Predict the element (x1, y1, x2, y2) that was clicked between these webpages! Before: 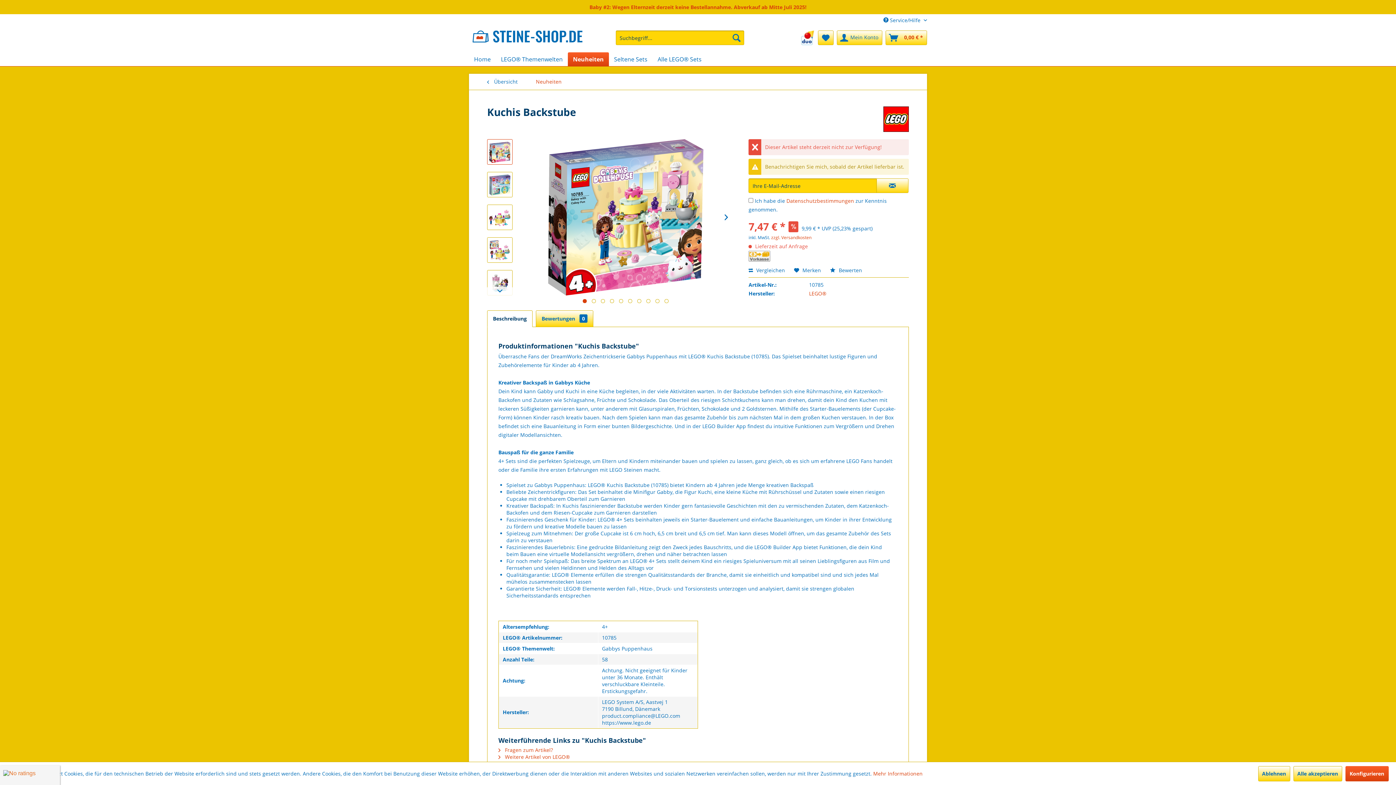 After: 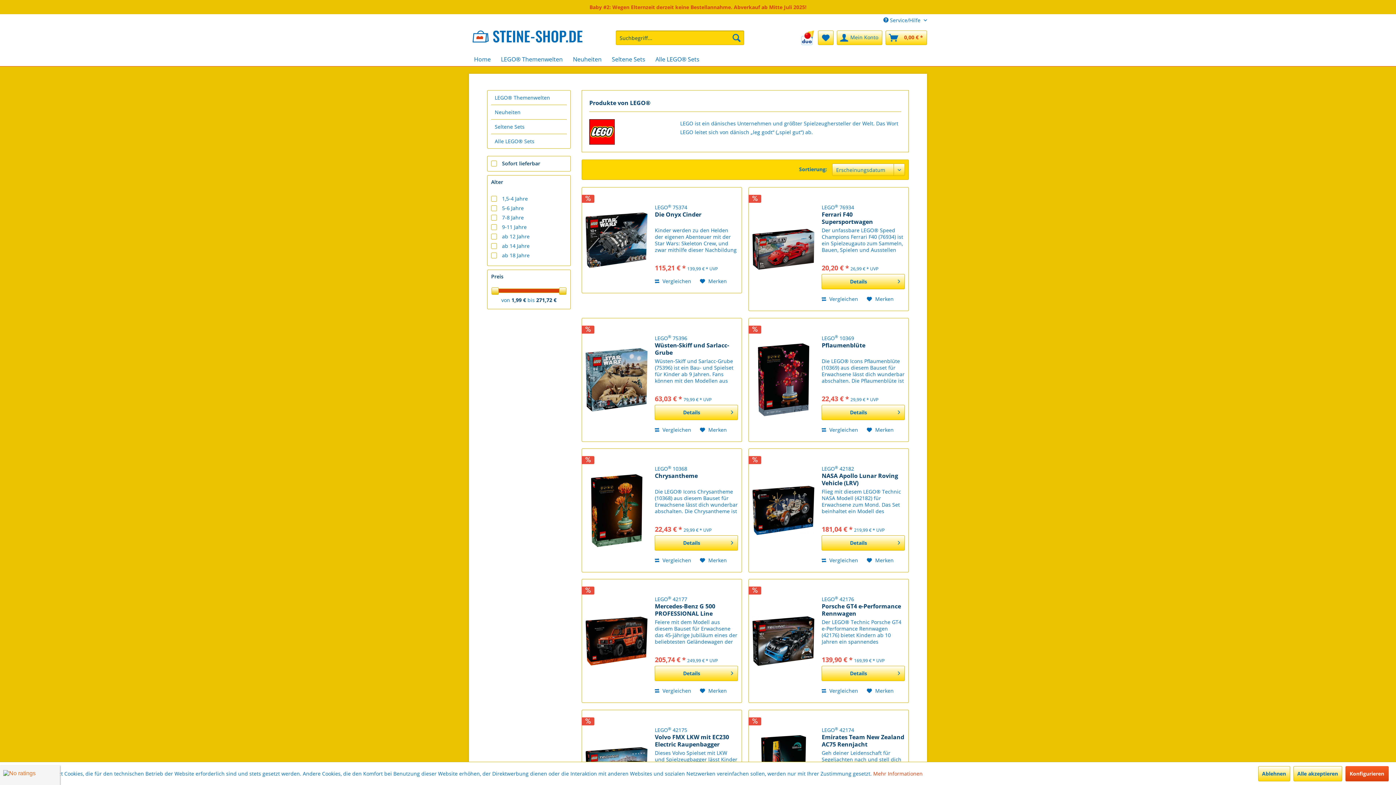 Action: bbox: (883, 106, 909, 132)